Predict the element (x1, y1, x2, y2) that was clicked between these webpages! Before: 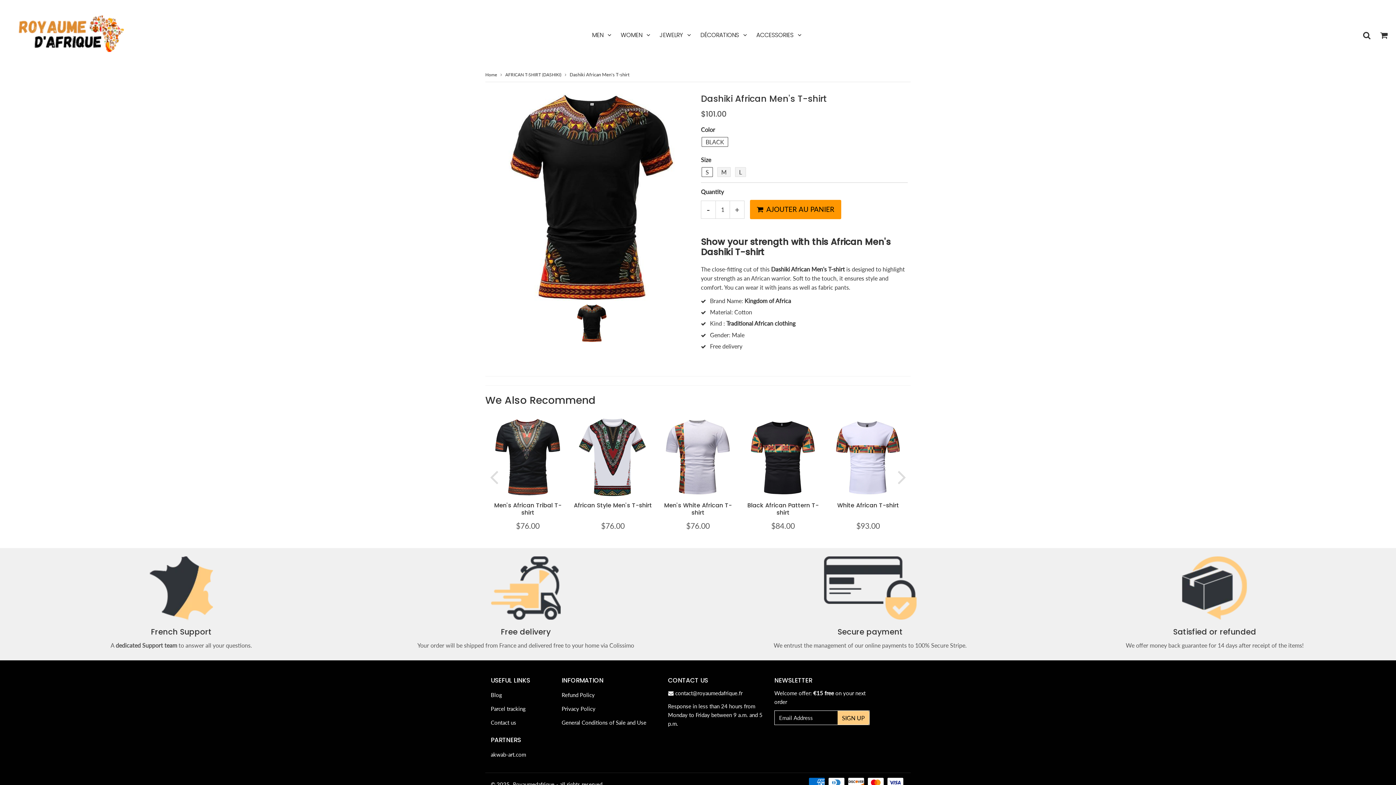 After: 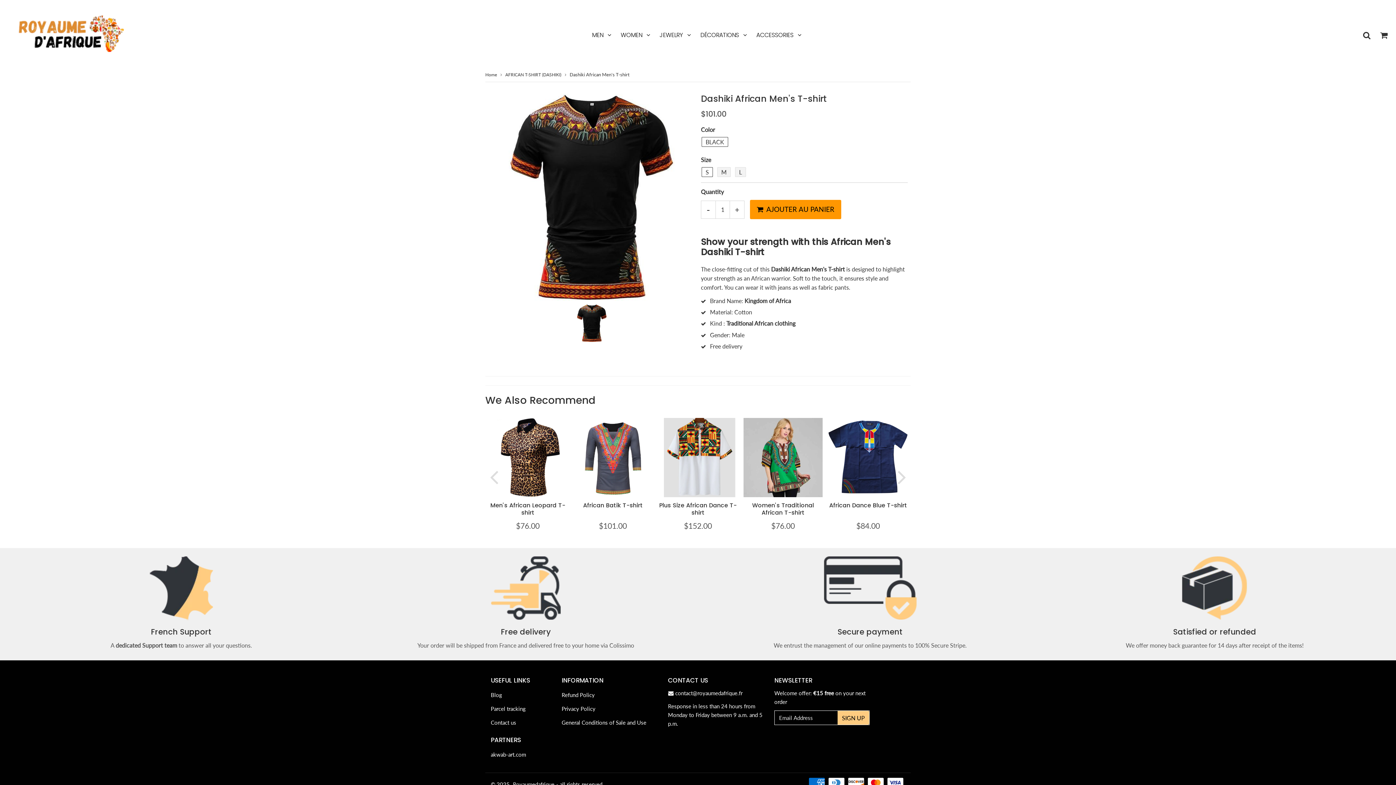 Action: bbox: (485, 457, 502, 496) label: Previous